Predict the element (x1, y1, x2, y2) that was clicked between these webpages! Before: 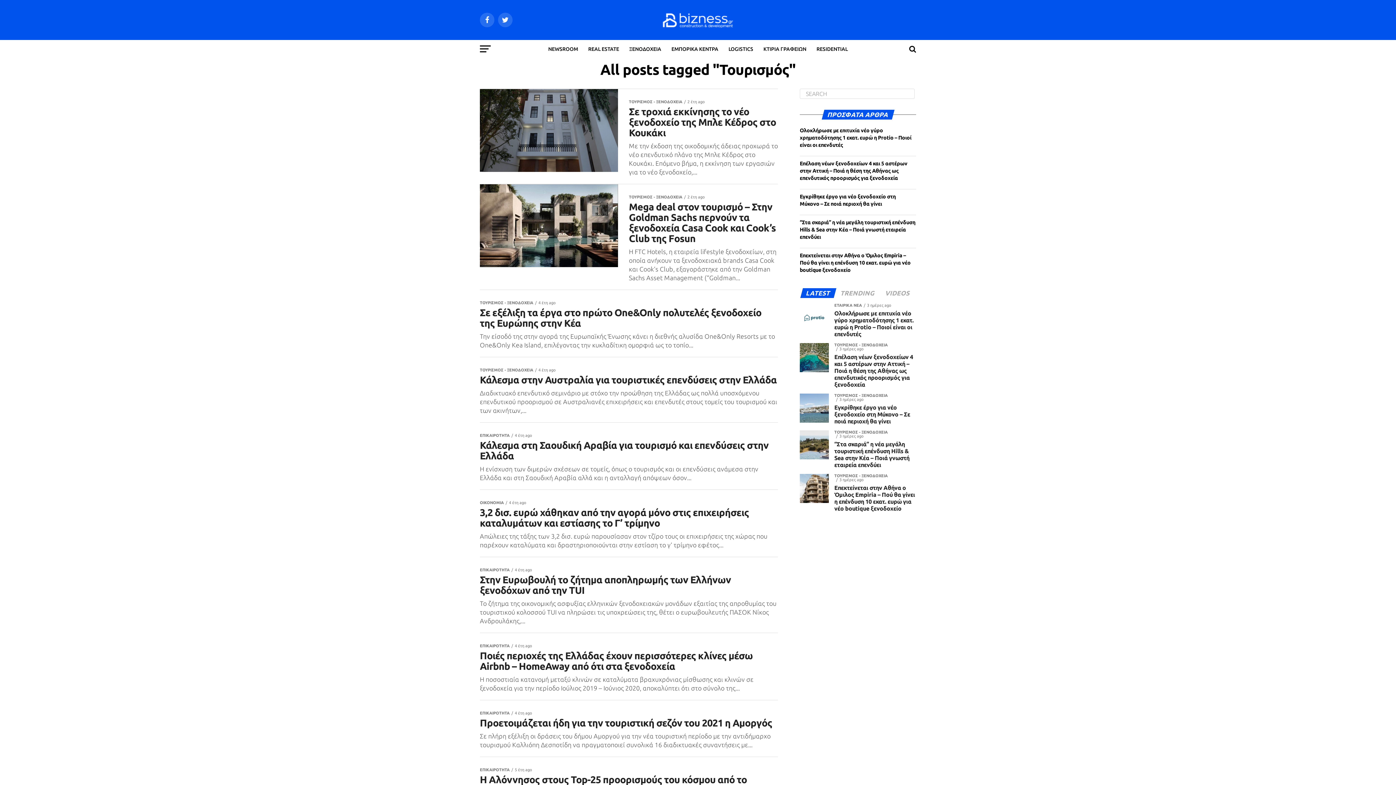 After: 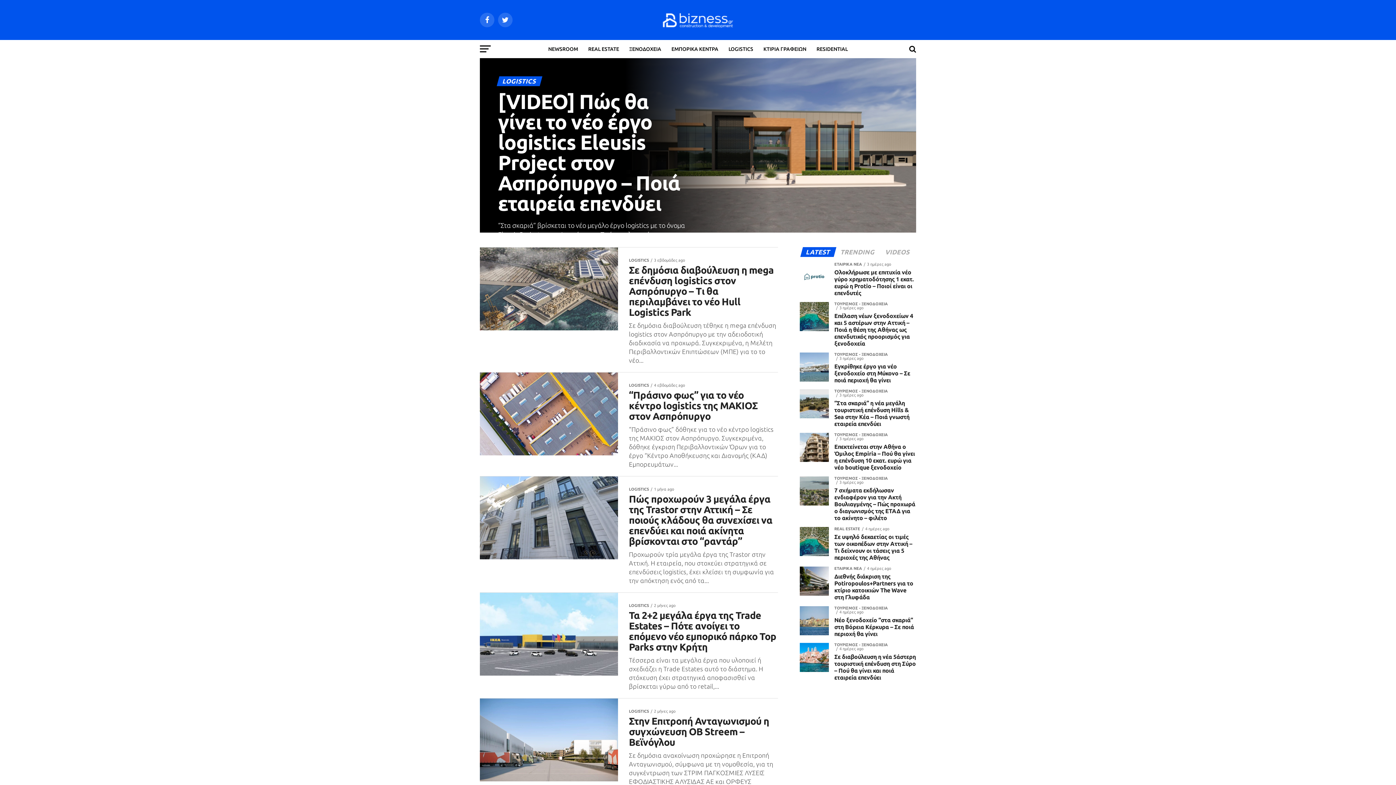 Action: label: LOGISTICS bbox: (724, 40, 757, 58)